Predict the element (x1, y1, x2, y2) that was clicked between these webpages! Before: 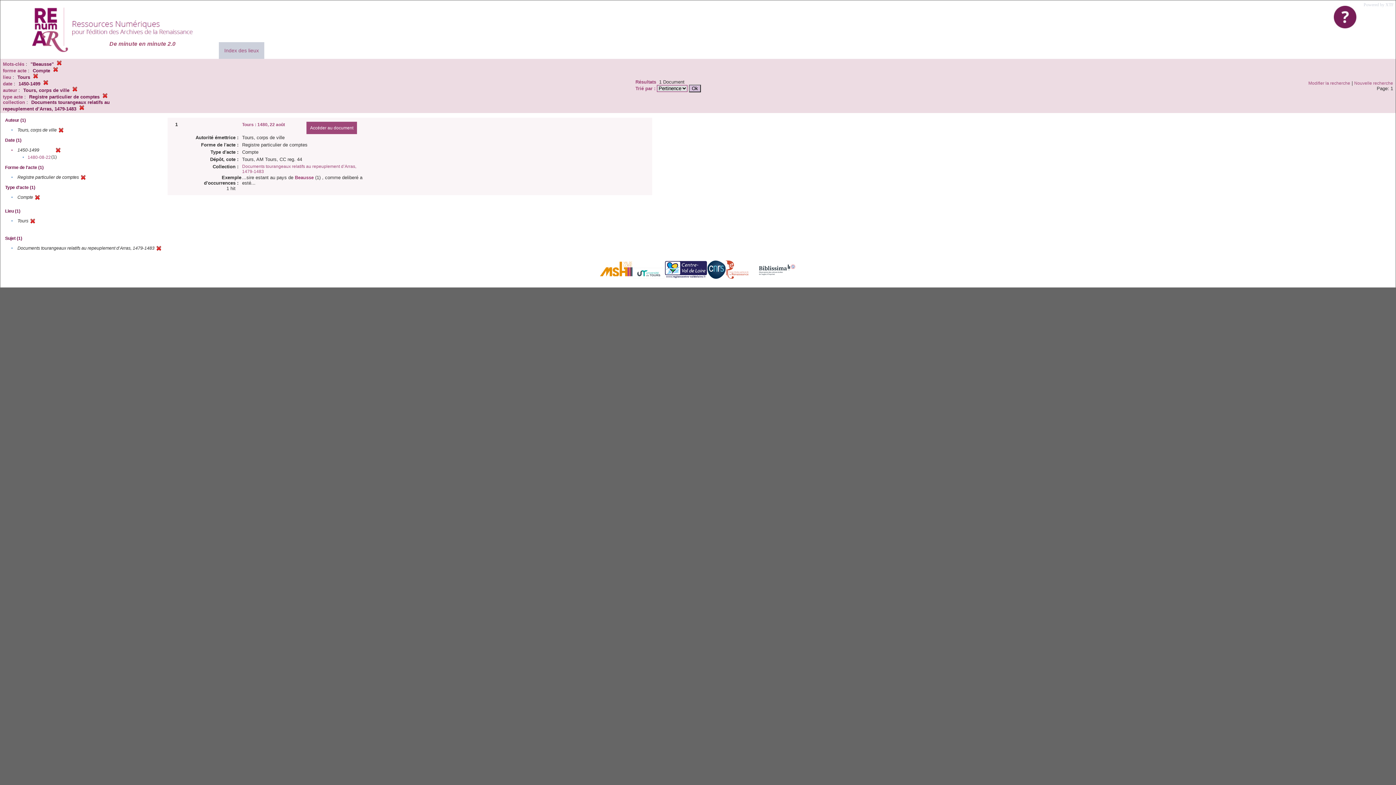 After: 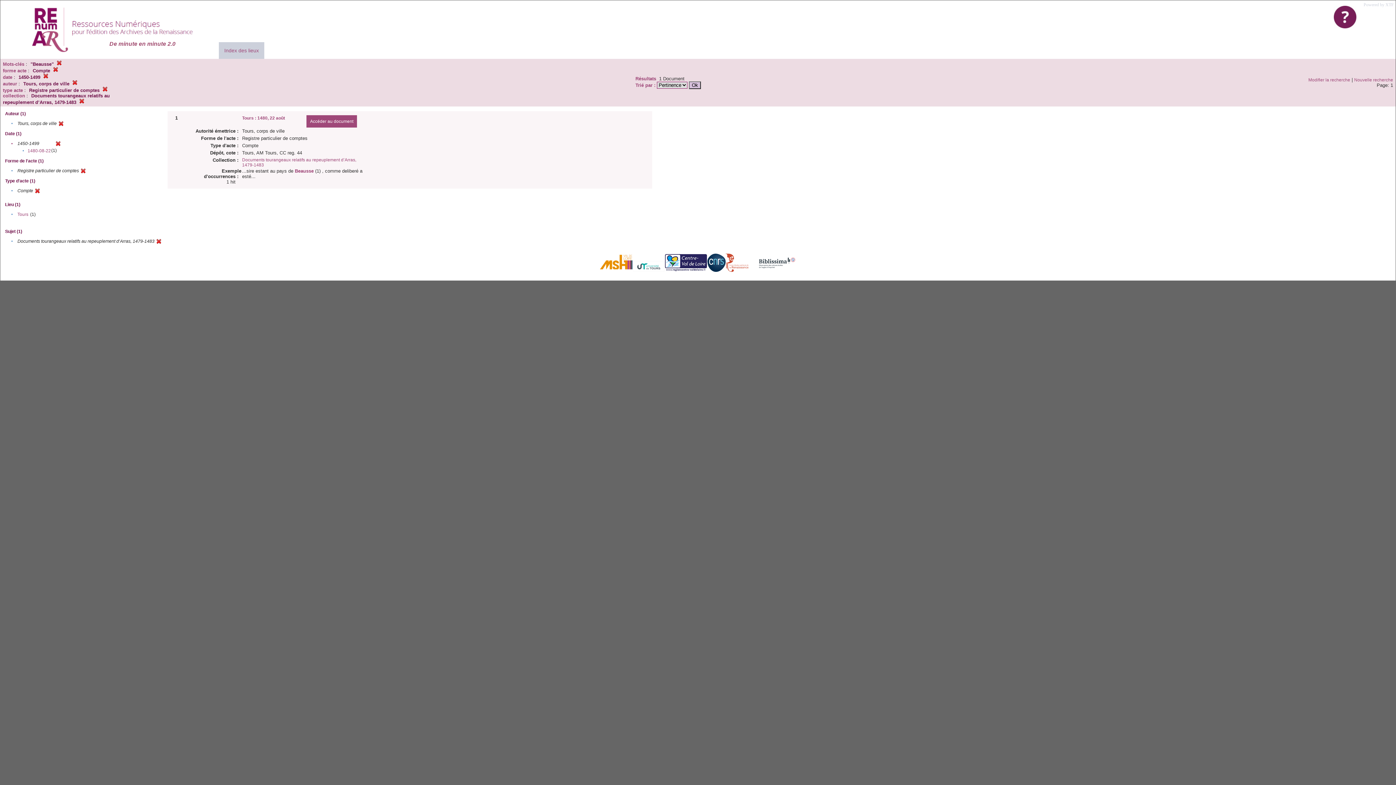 Action: bbox: (33, 74, 38, 80)